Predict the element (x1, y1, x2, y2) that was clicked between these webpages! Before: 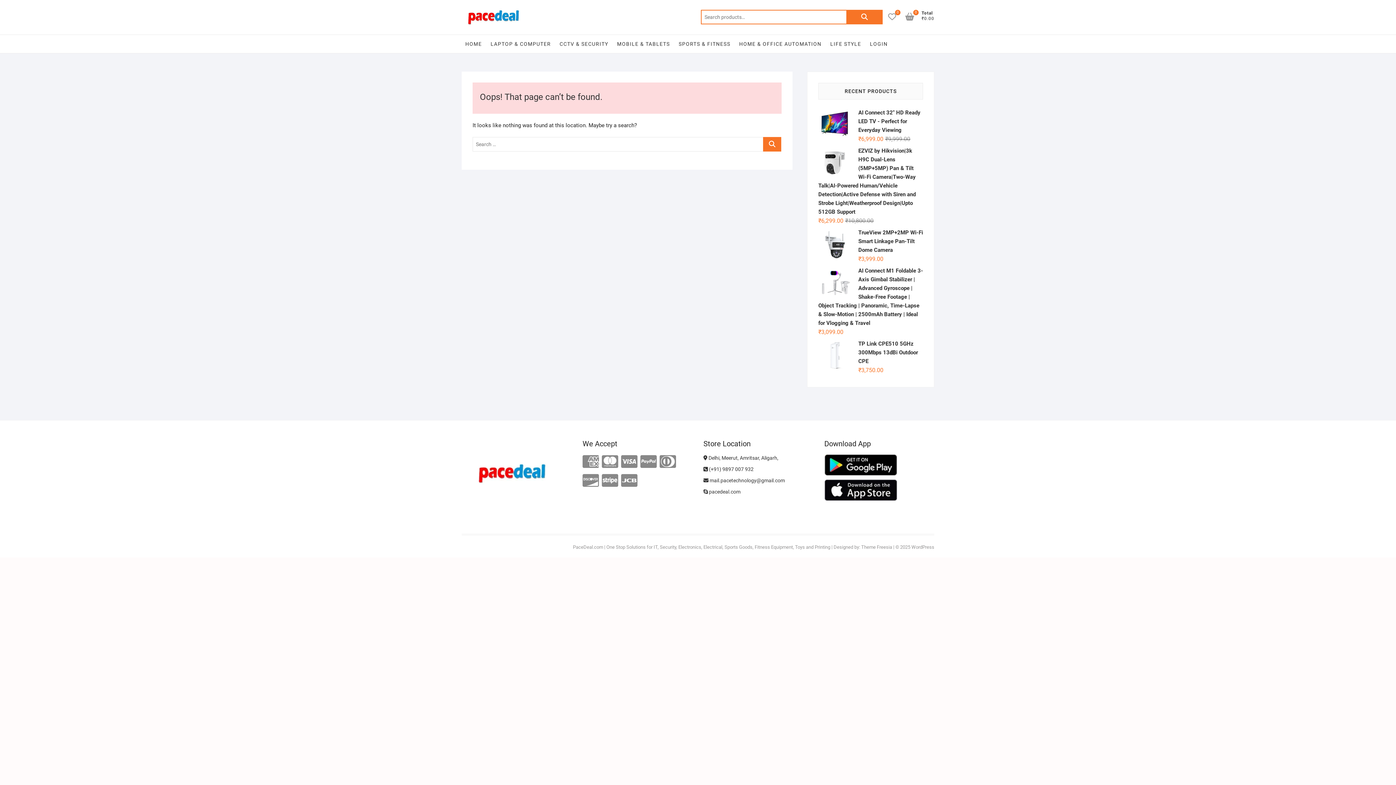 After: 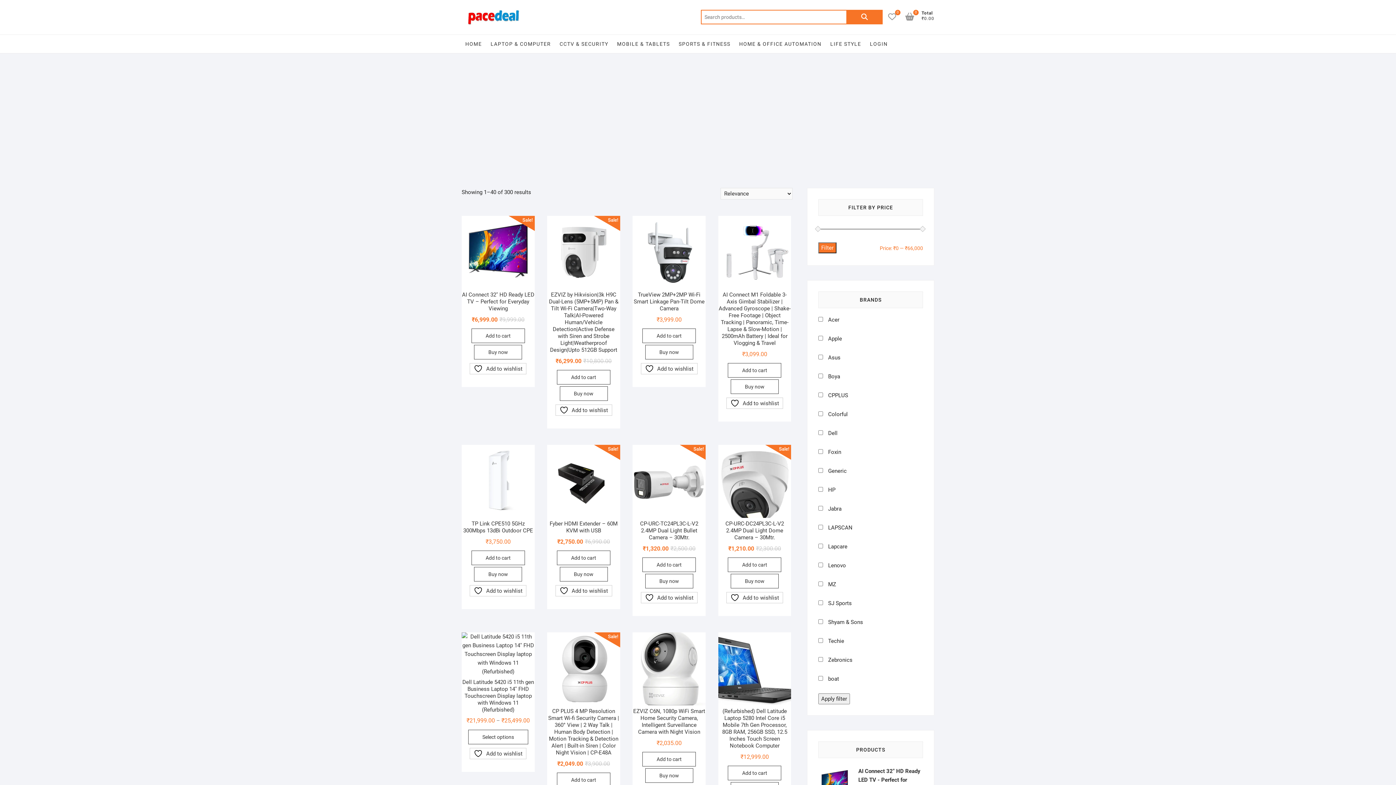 Action: label: Search bbox: (846, 9, 882, 24)